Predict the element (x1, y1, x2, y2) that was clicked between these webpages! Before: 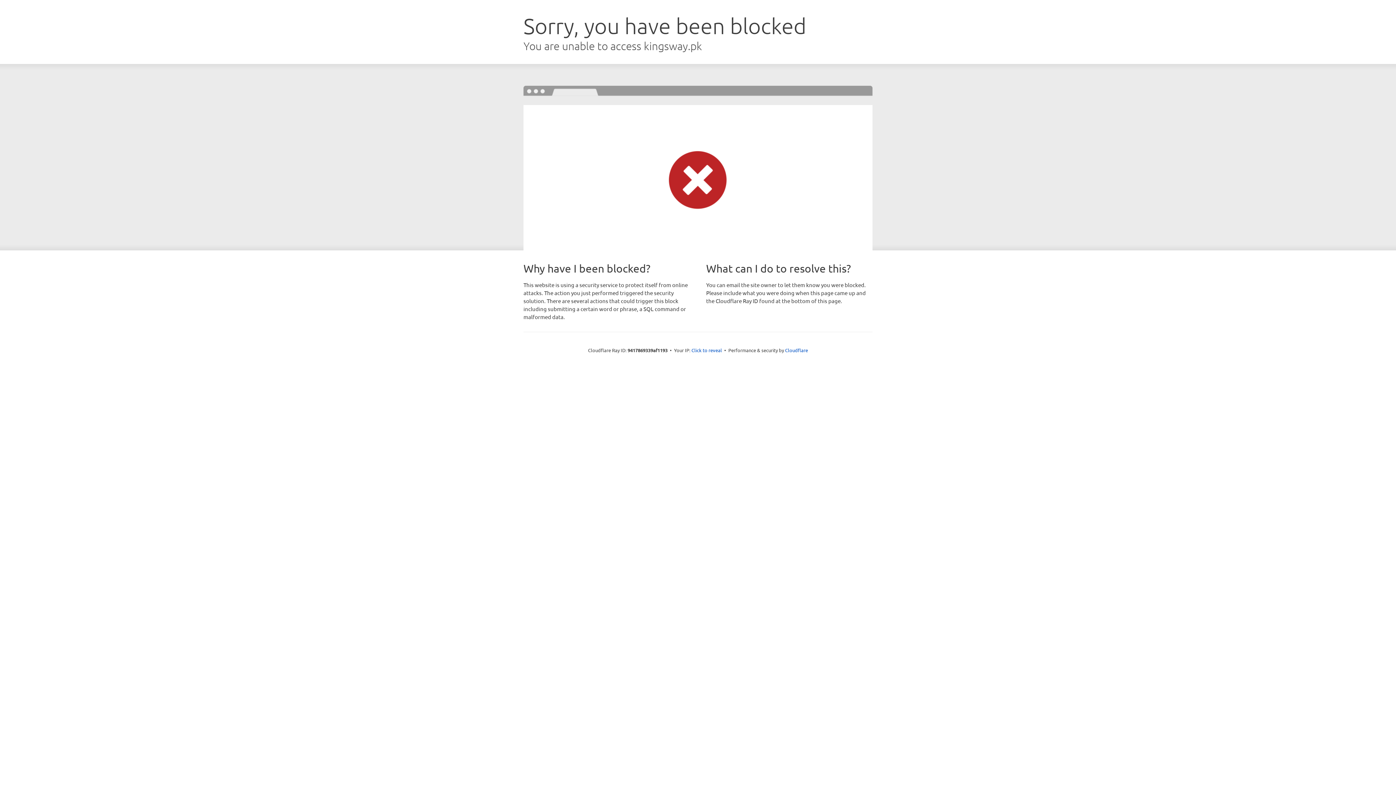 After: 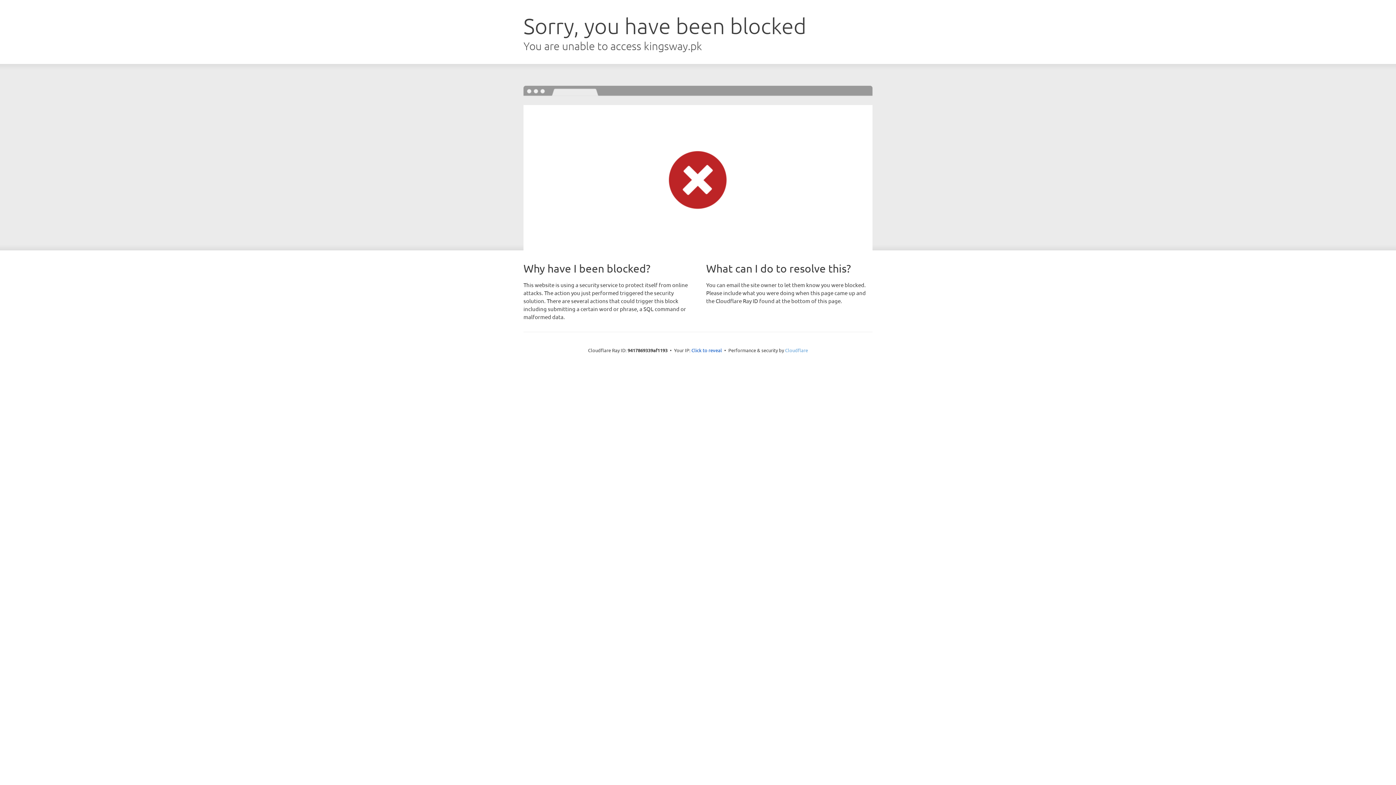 Action: label: Cloudflare bbox: (785, 347, 808, 353)